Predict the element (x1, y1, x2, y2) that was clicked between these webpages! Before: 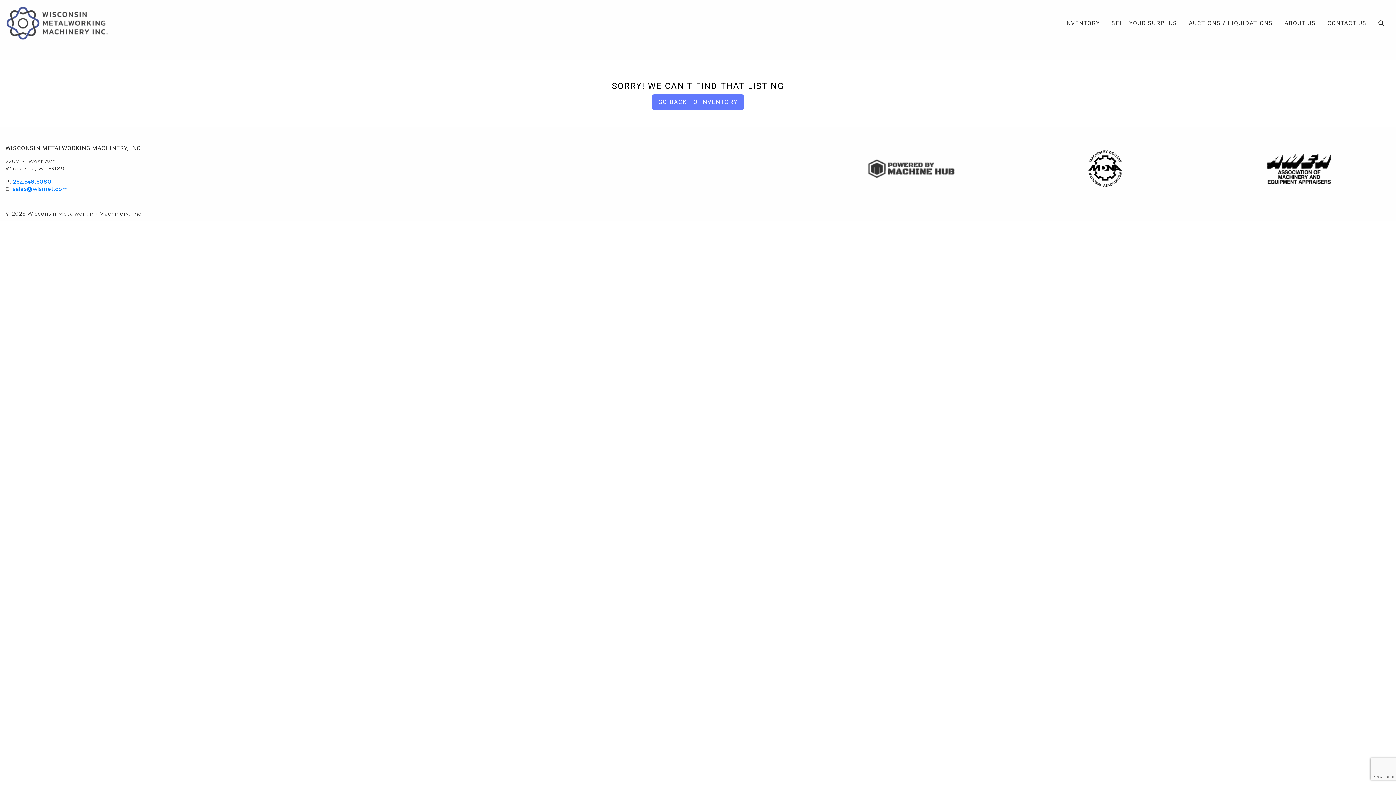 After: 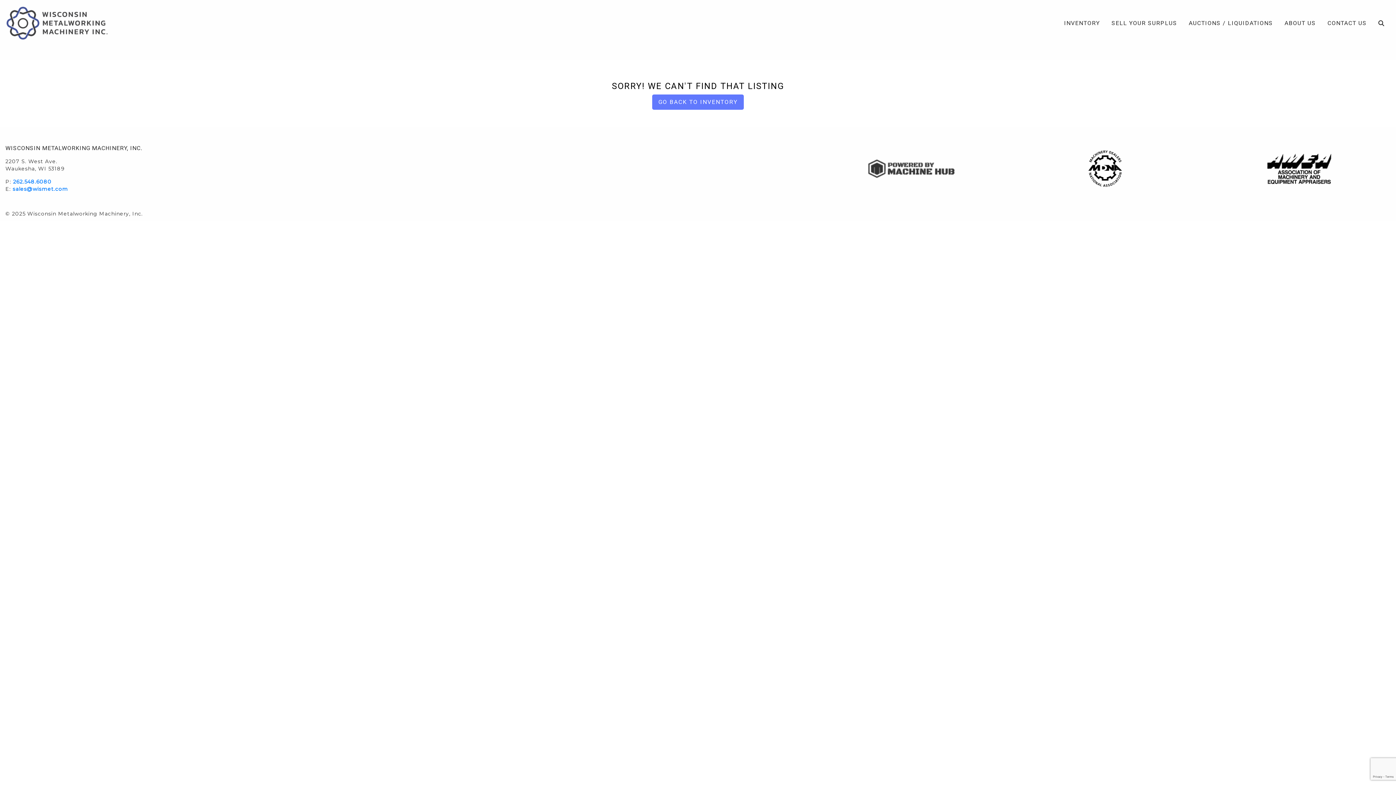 Action: bbox: (864, 164, 958, 171)